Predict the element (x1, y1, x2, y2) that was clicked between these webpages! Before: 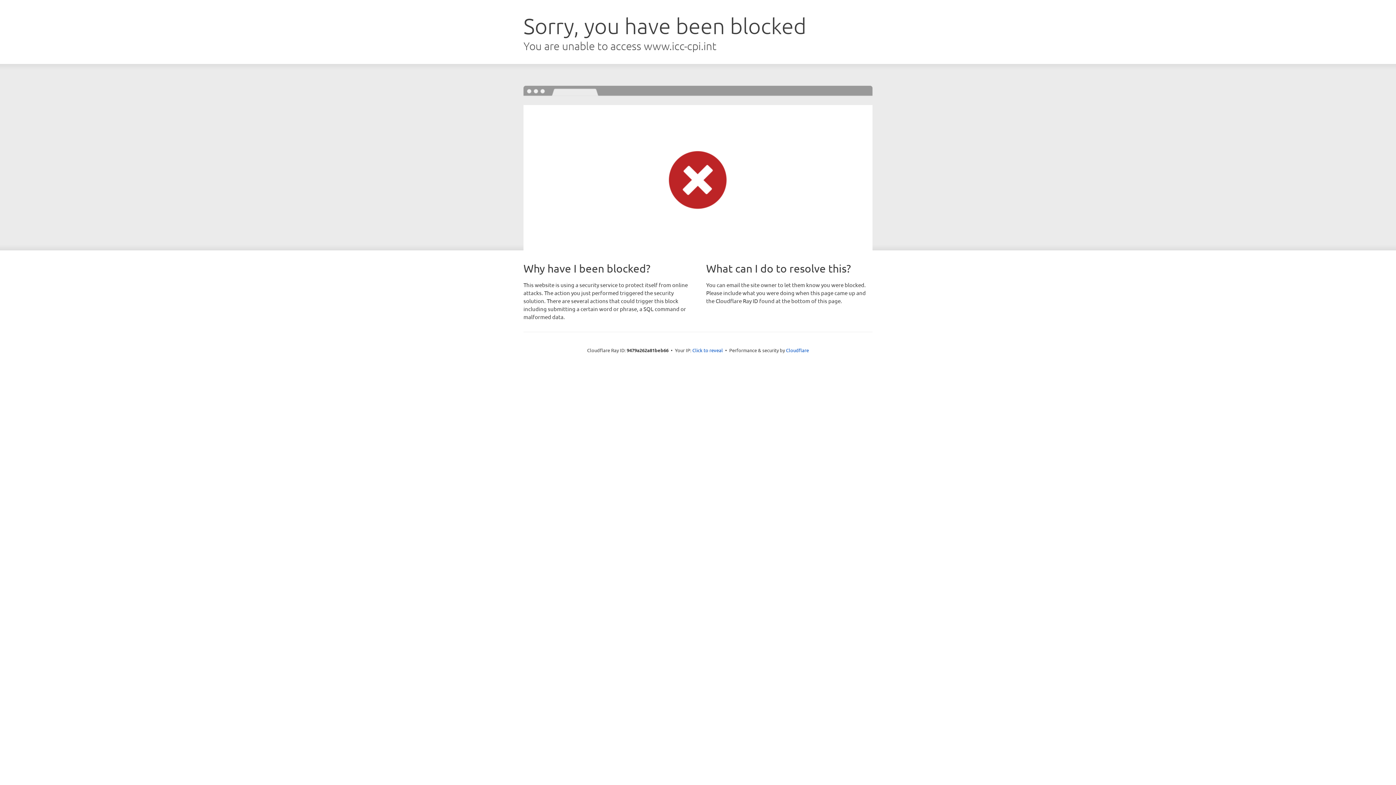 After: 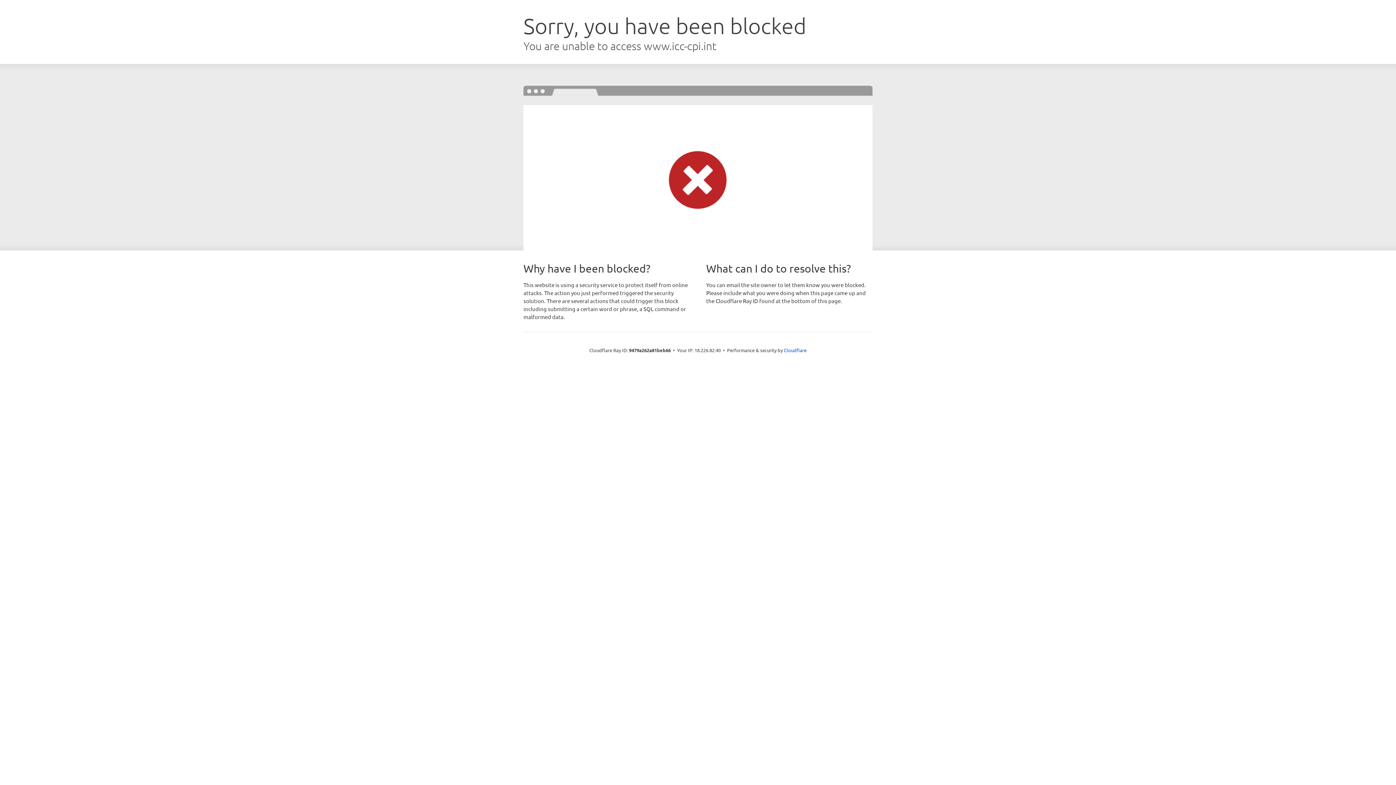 Action: bbox: (692, 346, 723, 353) label: Click to reveal